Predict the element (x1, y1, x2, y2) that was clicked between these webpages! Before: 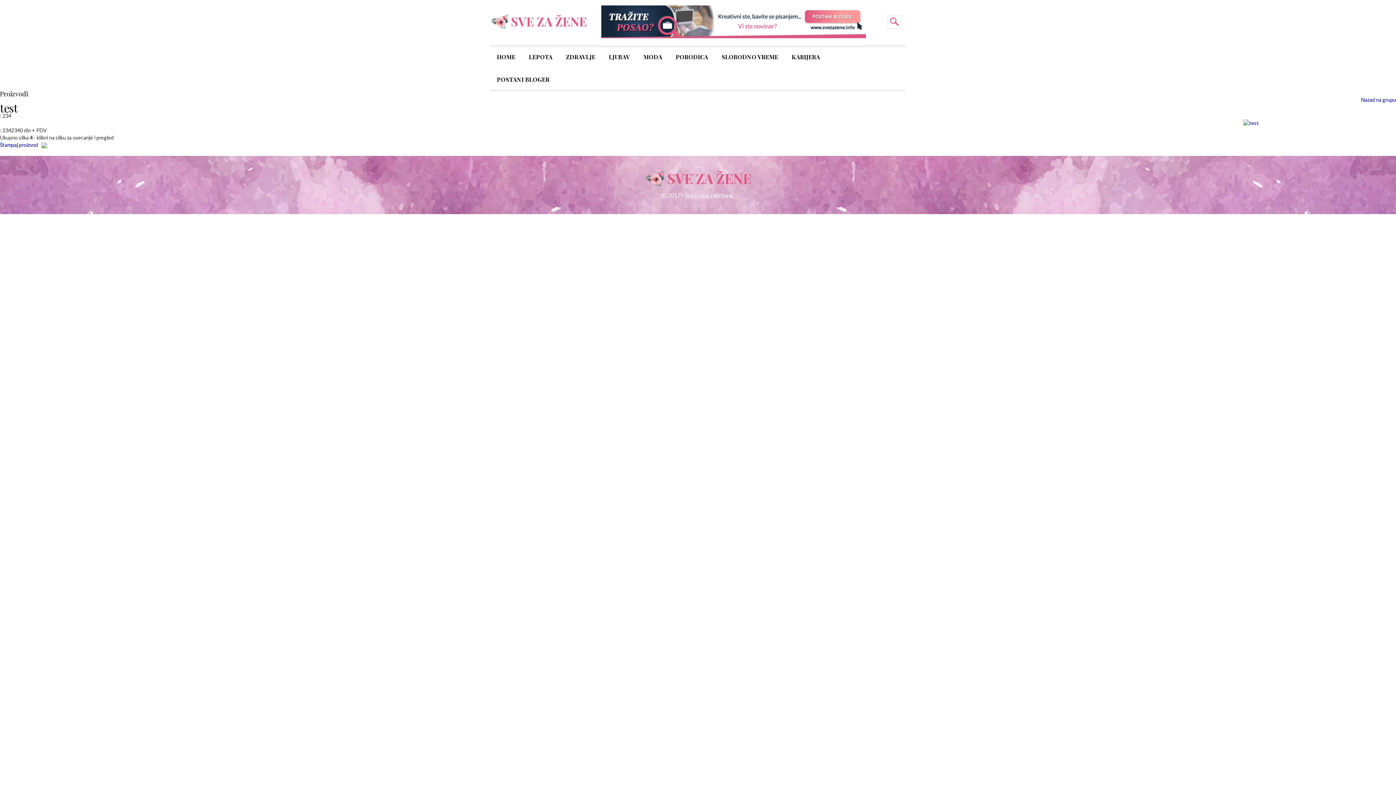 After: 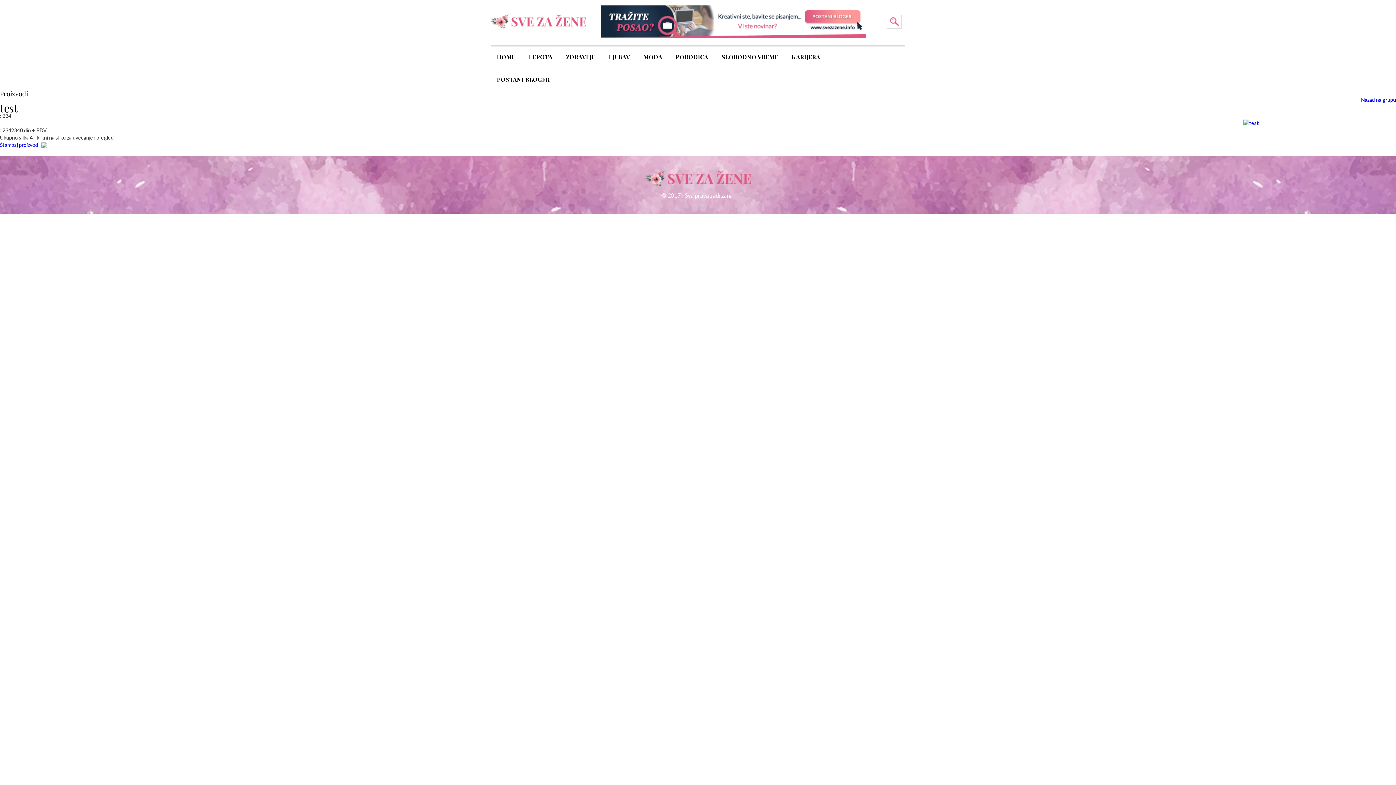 Action: bbox: (601, 18, 866, 24)